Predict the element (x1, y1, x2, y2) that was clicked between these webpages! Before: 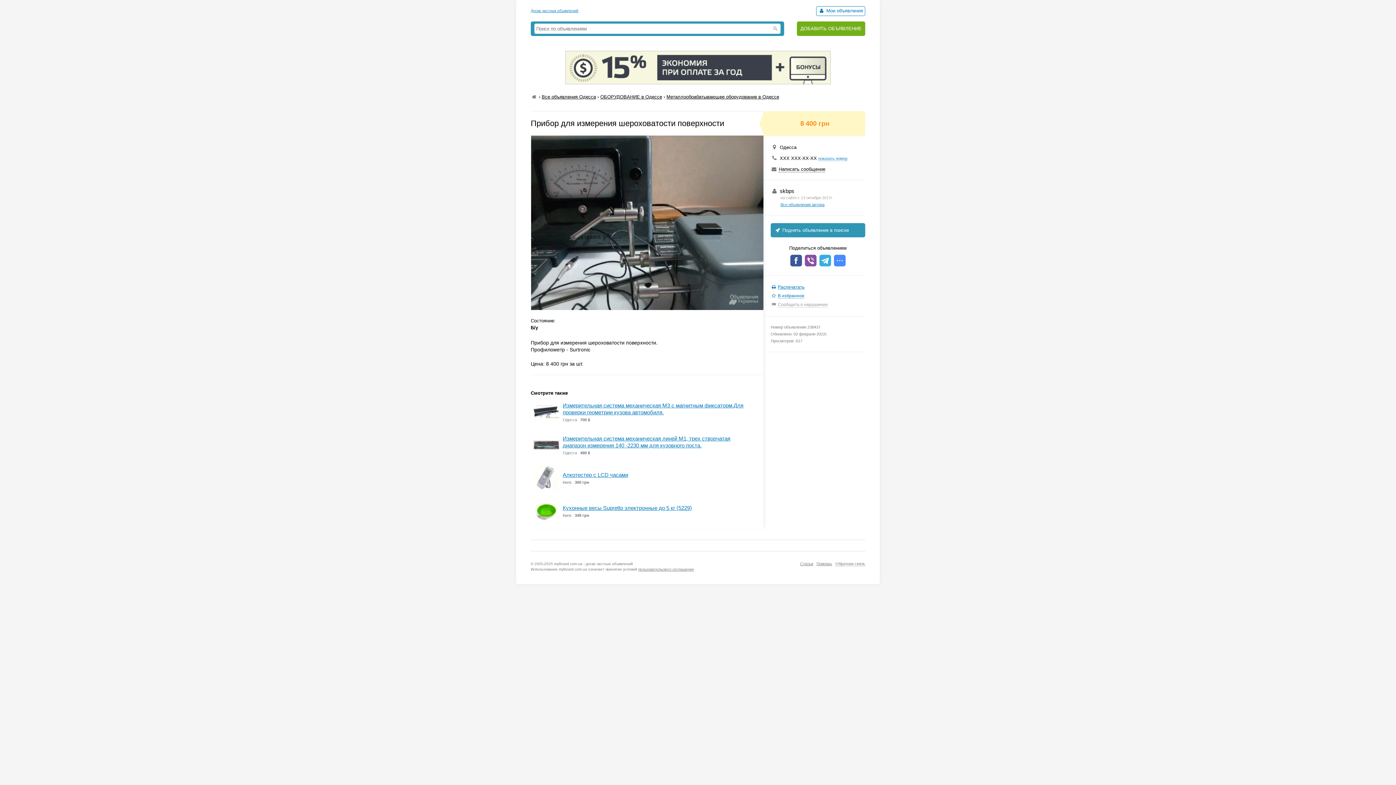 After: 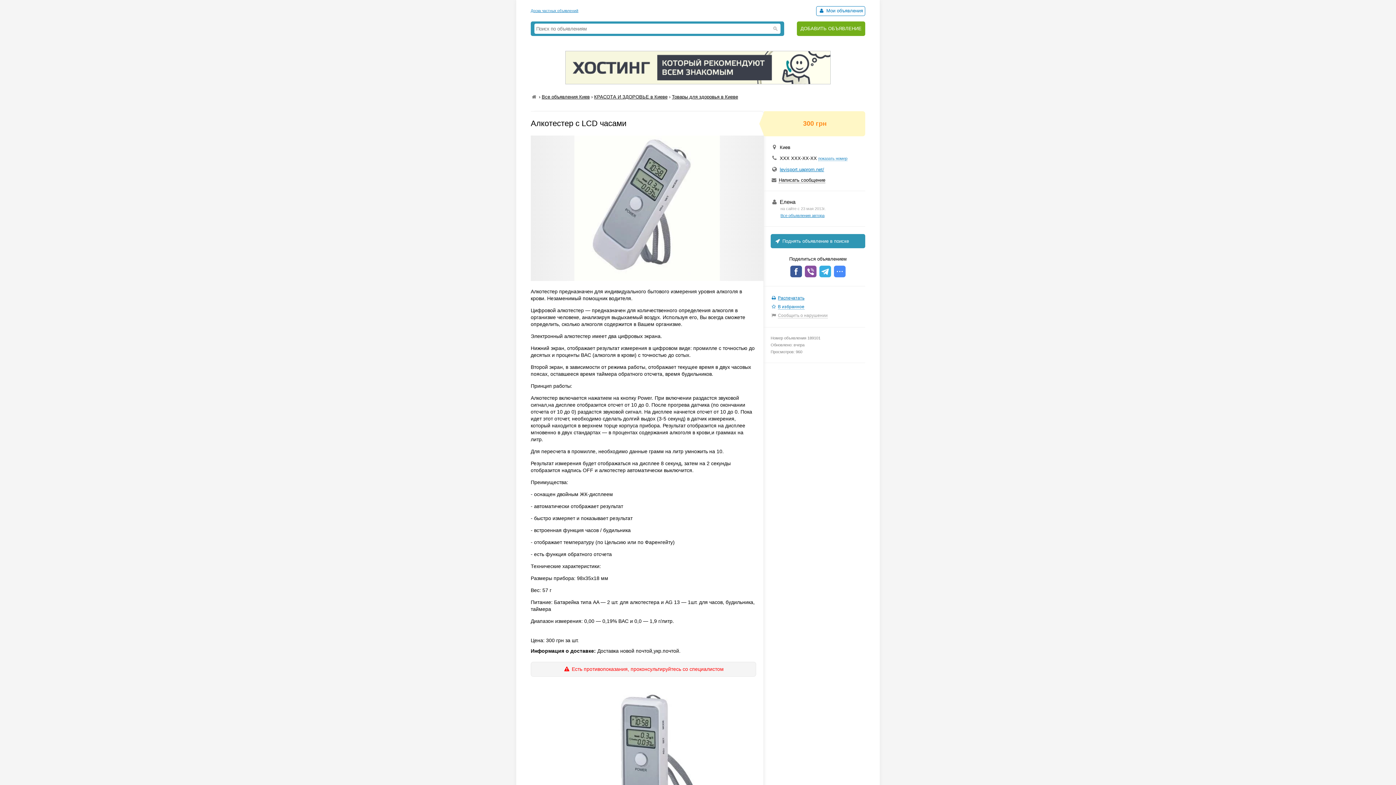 Action: bbox: (533, 486, 559, 492)